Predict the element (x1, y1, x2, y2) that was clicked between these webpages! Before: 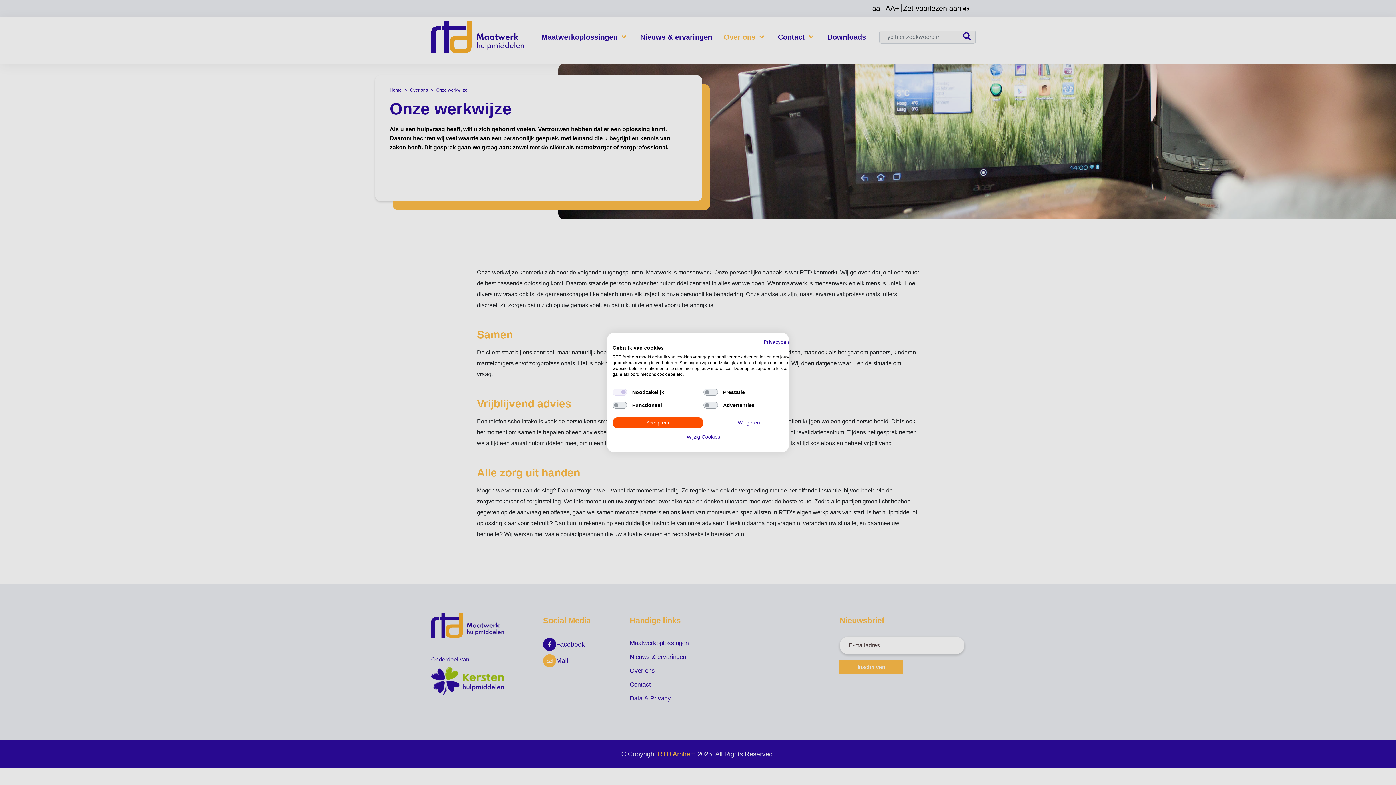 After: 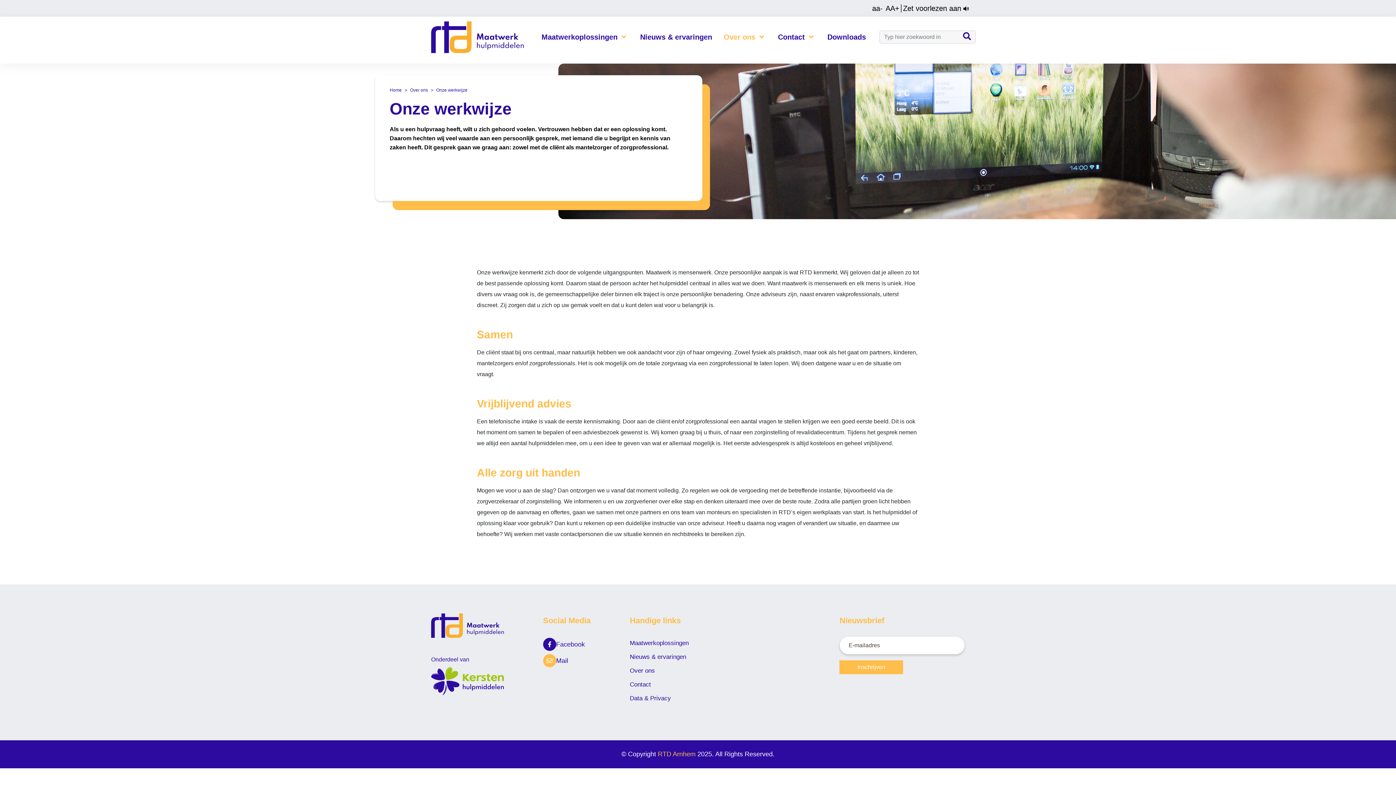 Action: bbox: (612, 417, 703, 428) label: Accepteer alle cookies